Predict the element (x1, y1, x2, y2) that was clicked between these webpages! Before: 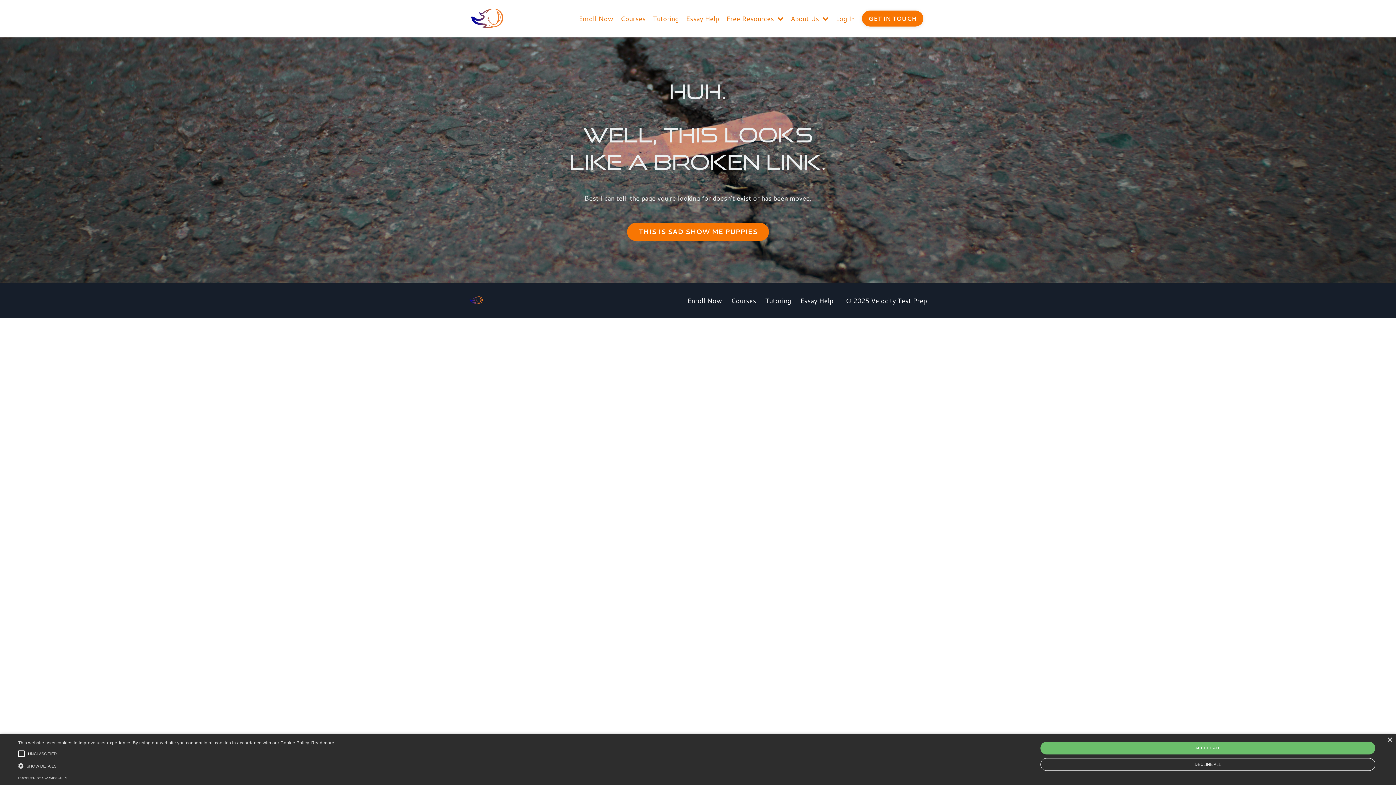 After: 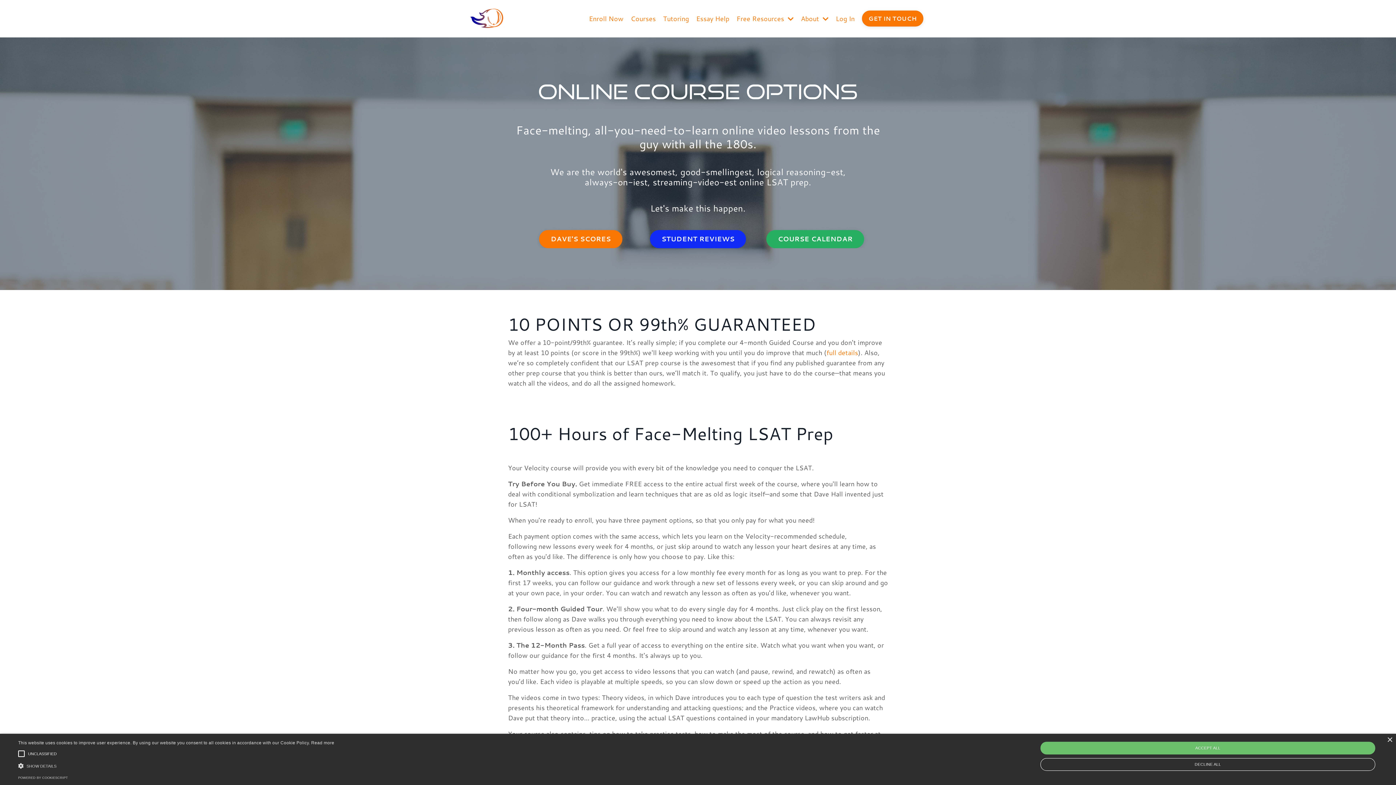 Action: label: Courses bbox: (620, 13, 645, 23)